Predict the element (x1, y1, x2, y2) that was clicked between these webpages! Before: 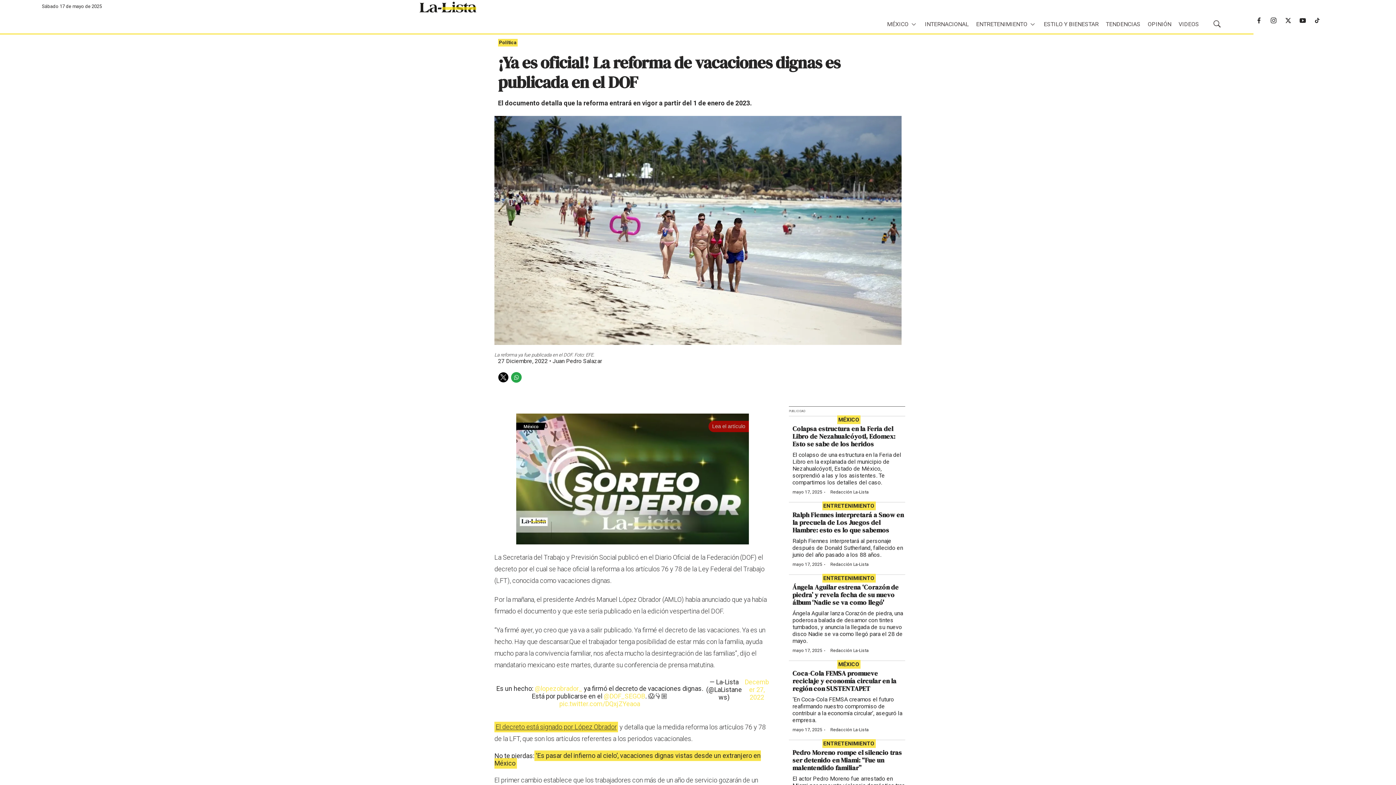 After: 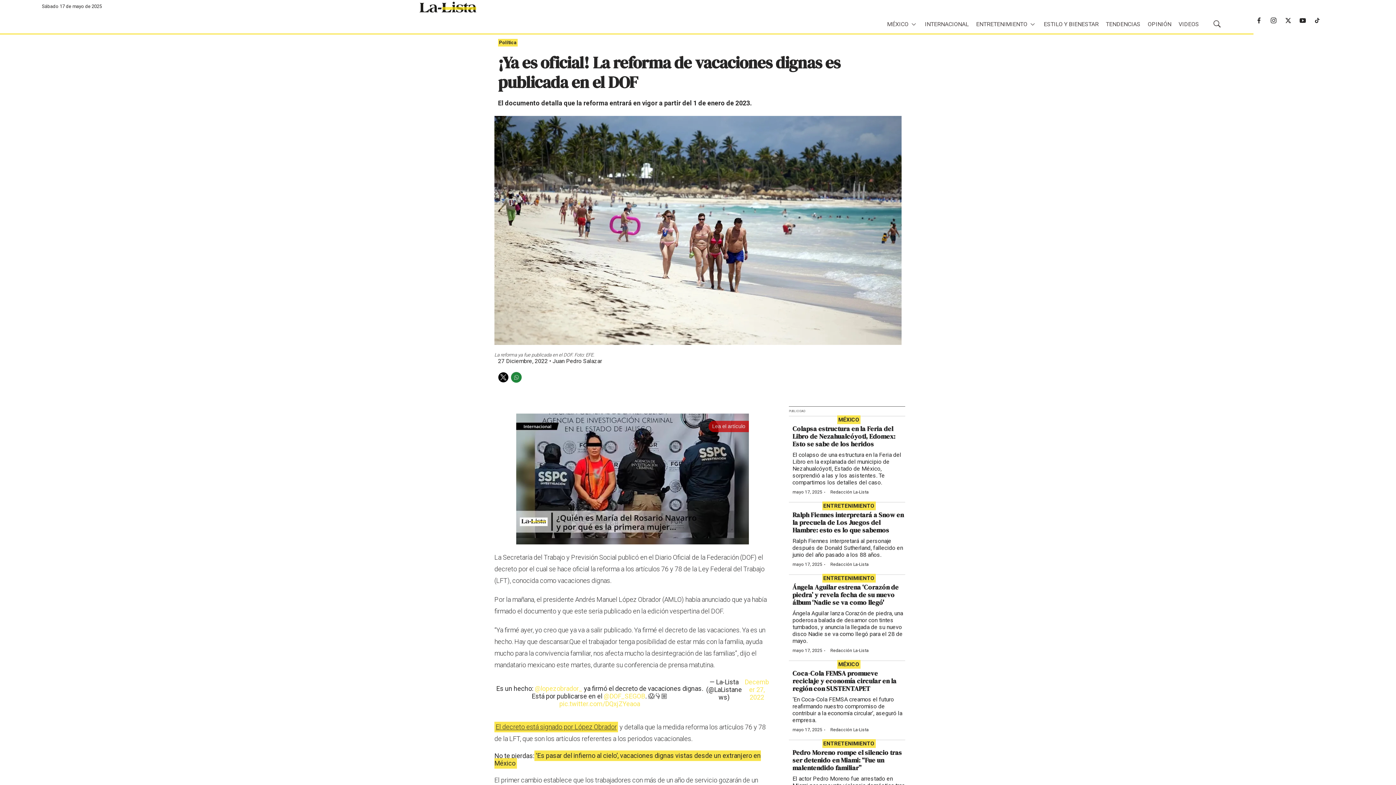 Action: label: Whatsapp bbox: (510, 372, 521, 382)